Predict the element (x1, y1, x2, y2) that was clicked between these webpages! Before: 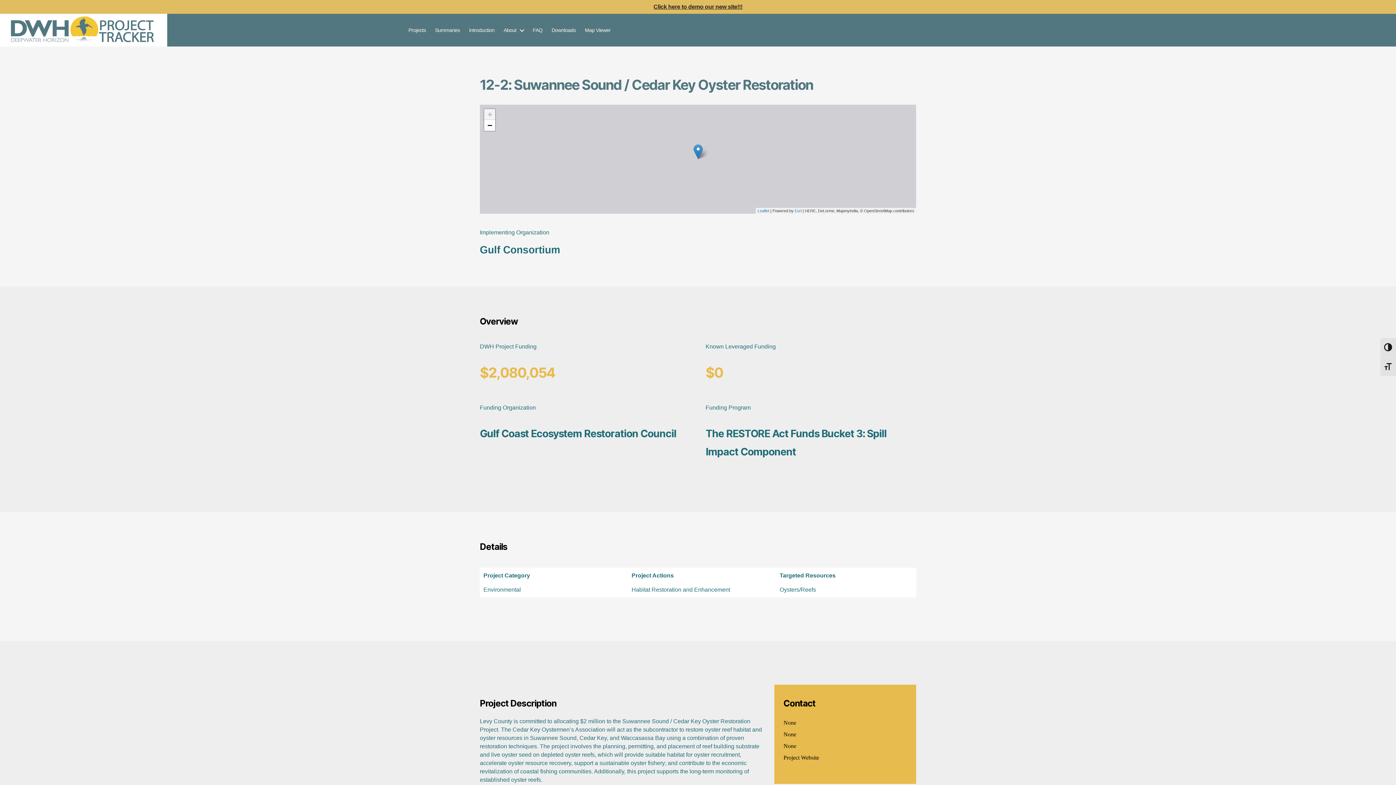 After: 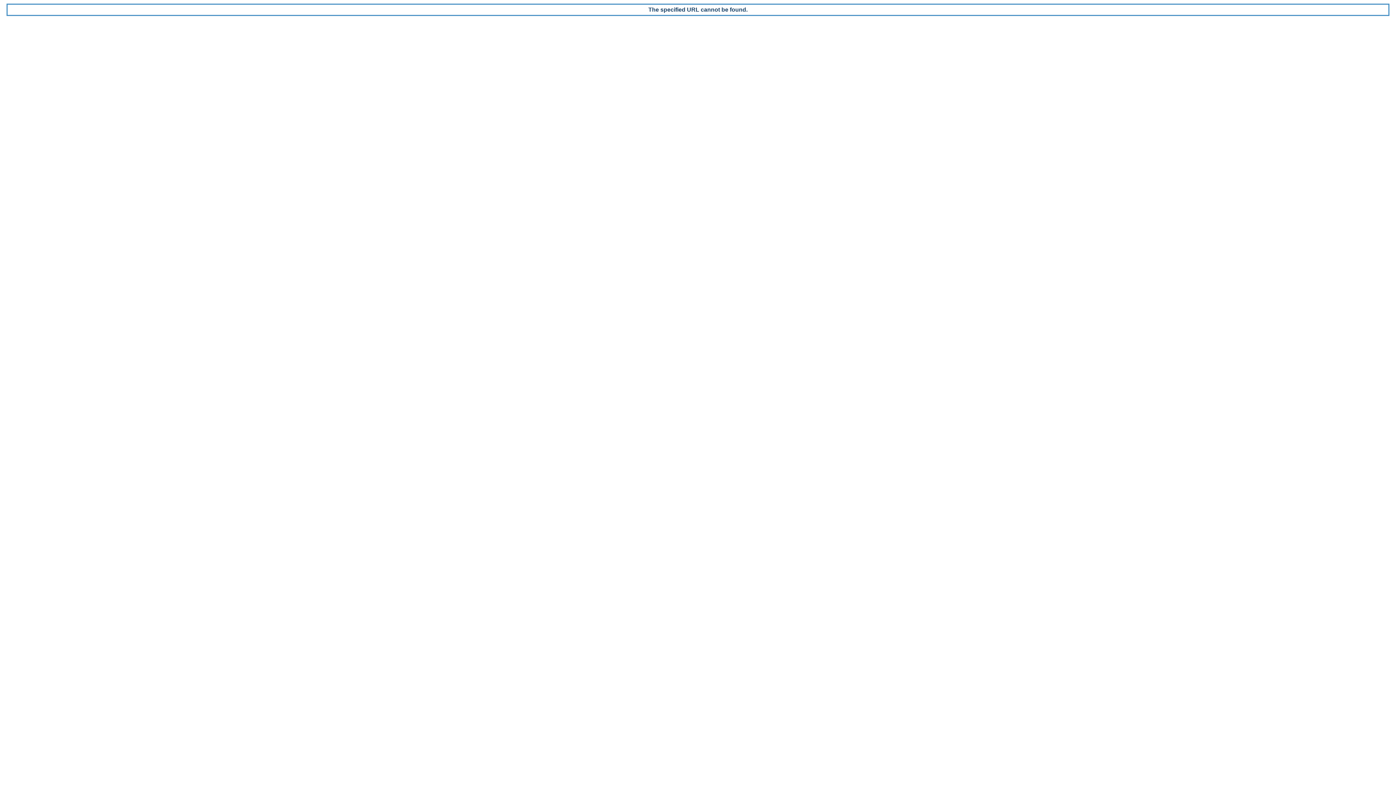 Action: bbox: (783, 754, 819, 761) label: Project Website